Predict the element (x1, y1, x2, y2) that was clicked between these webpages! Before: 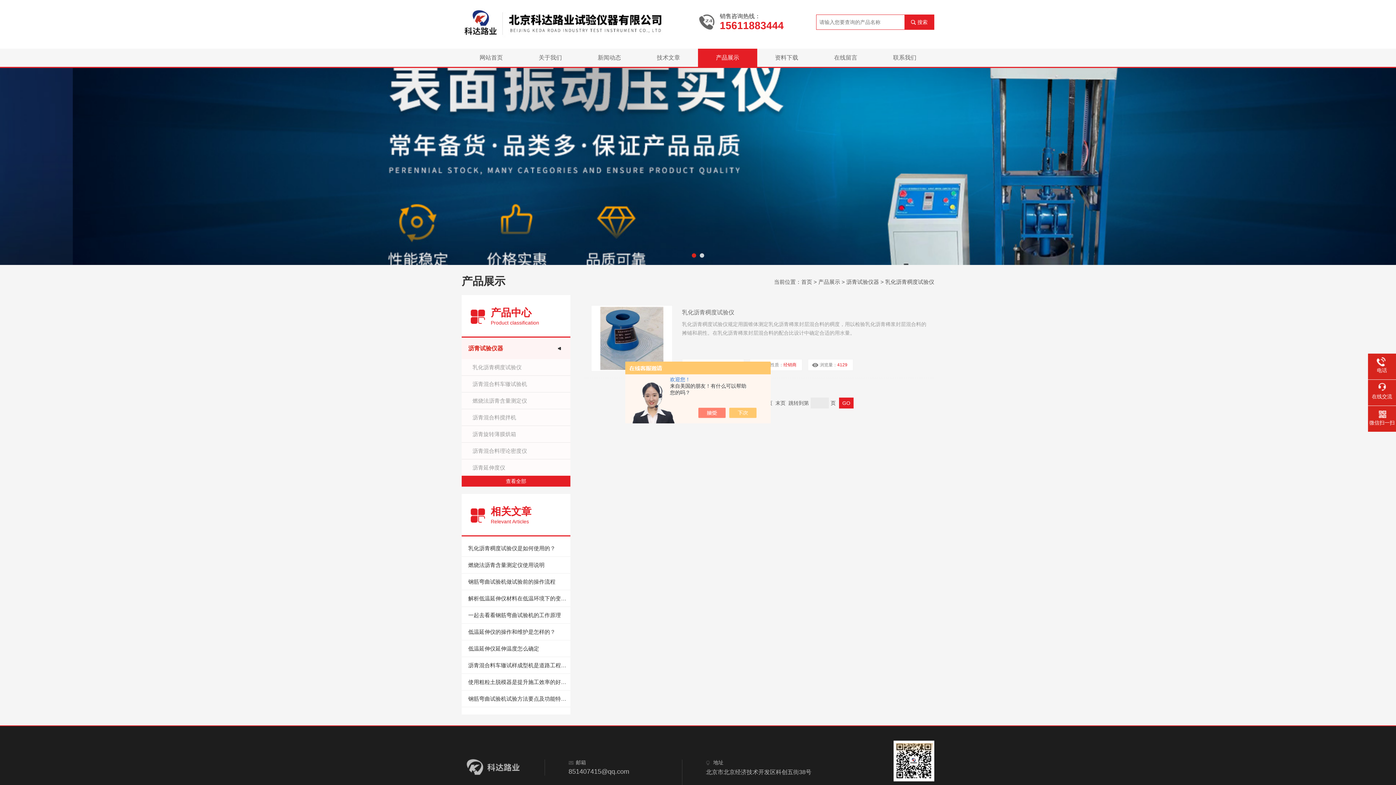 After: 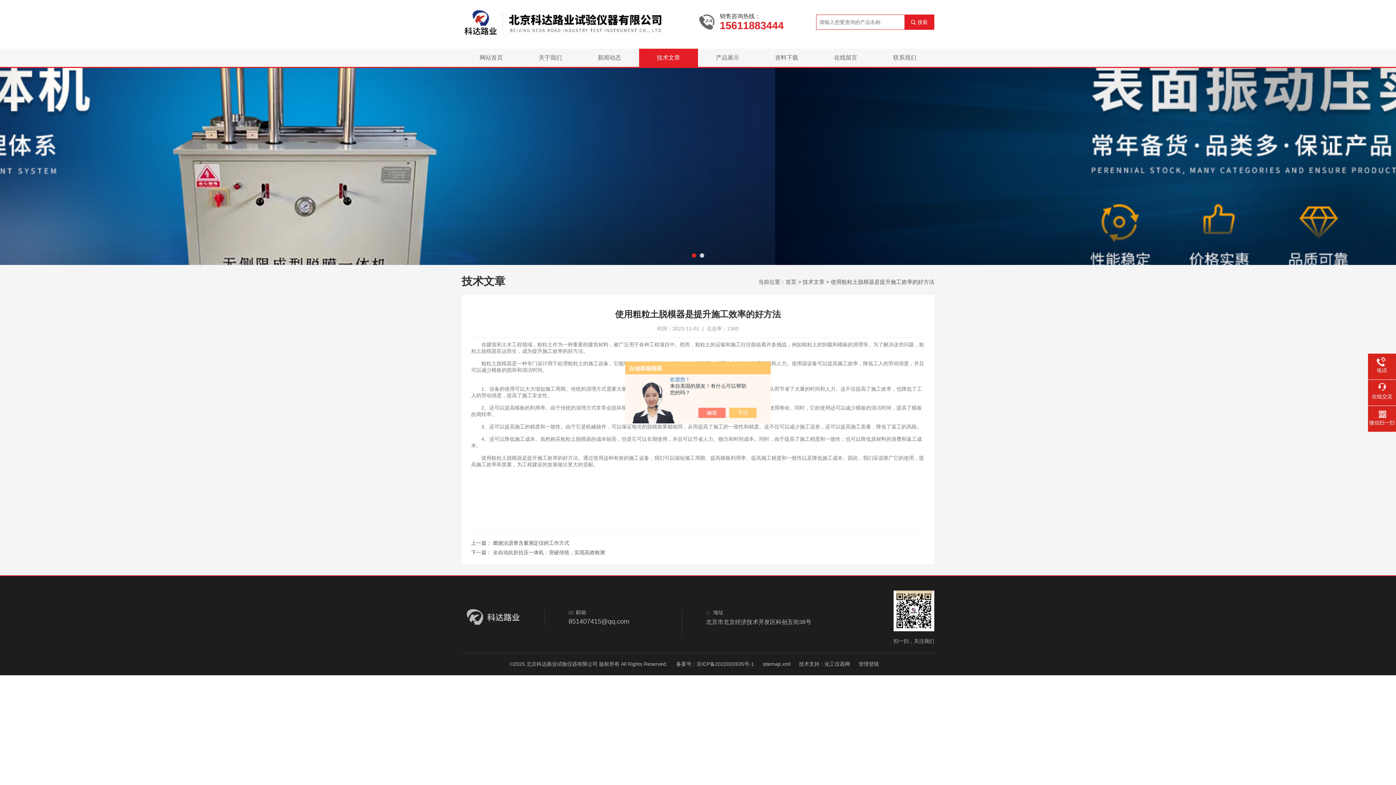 Action: label: 使用粗粒土脱模器是提升施工效率的好方法 bbox: (461, 674, 570, 690)